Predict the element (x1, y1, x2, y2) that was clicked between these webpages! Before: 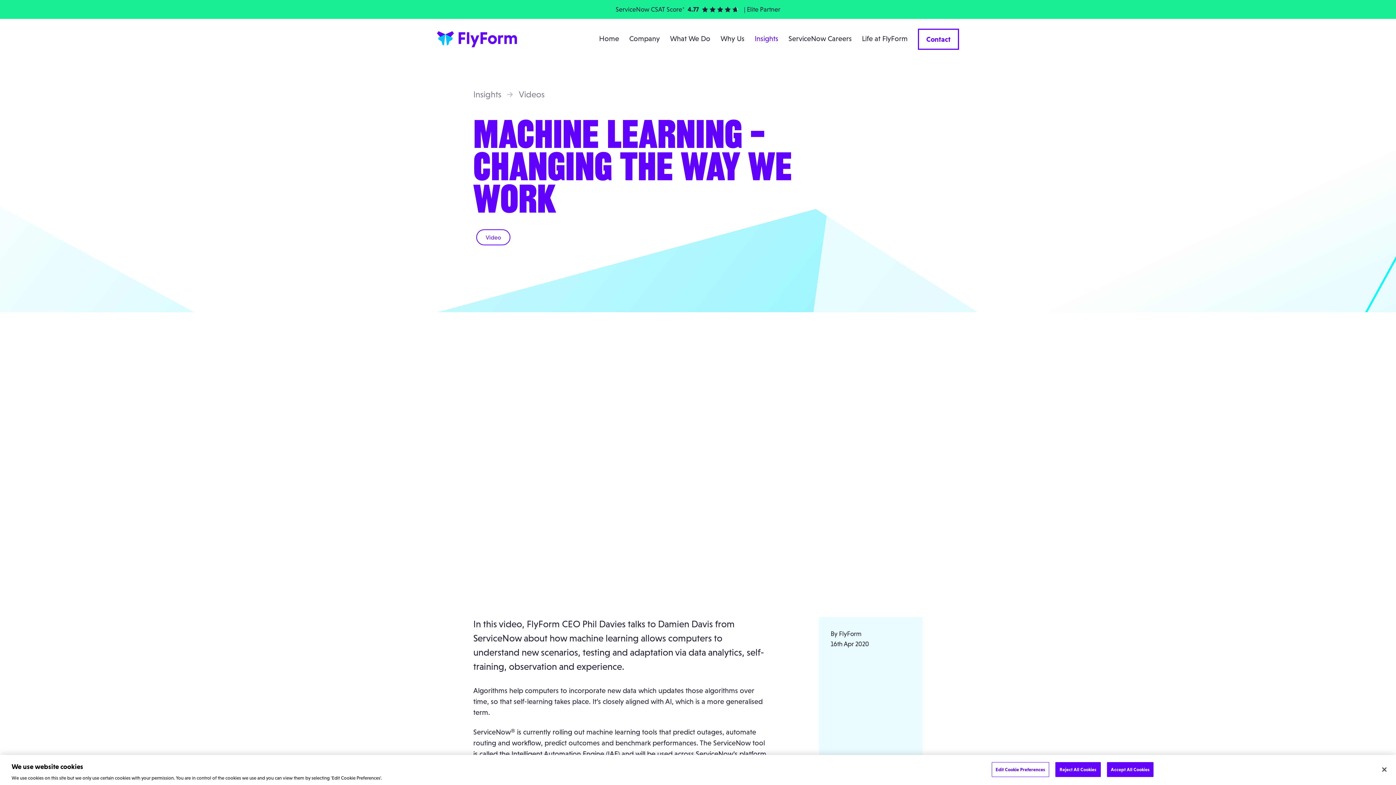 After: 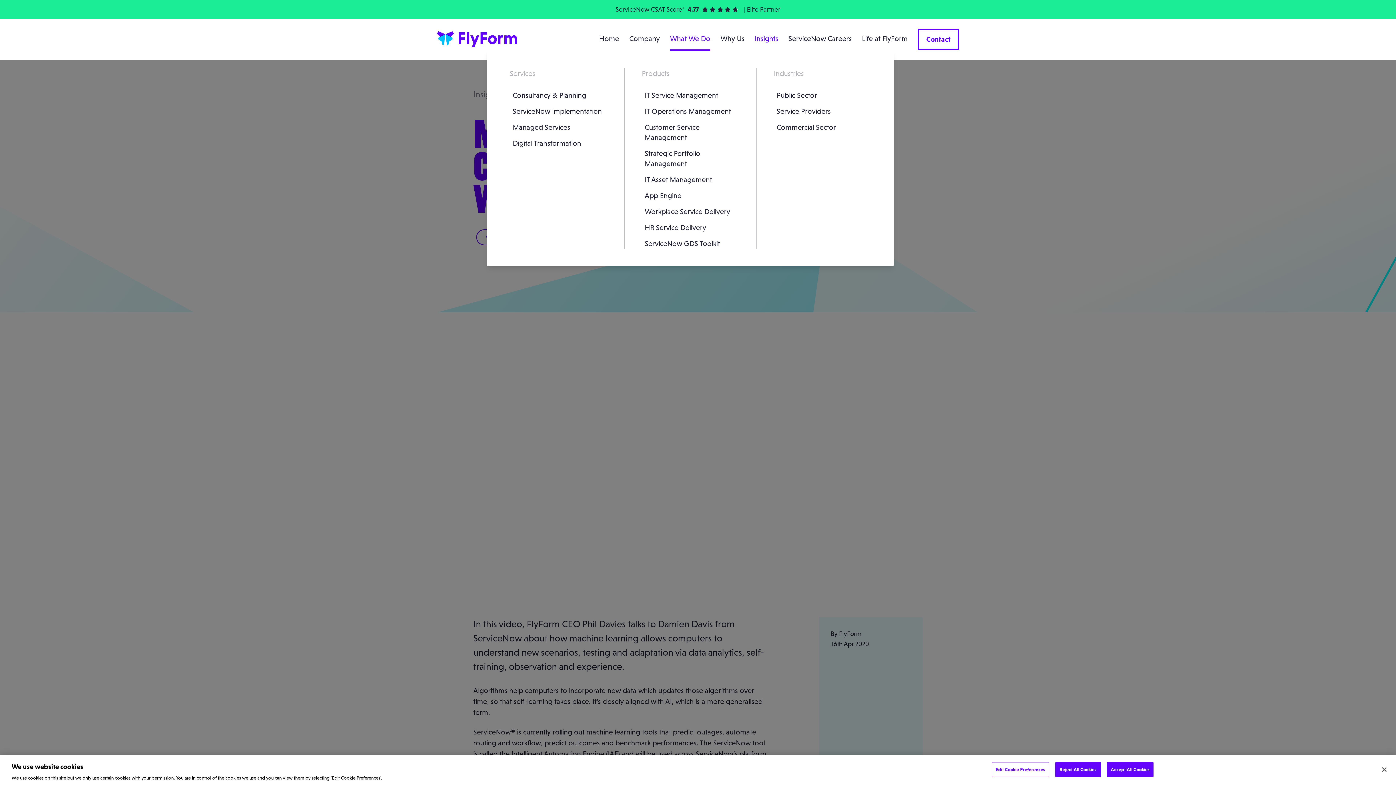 Action: label: What We Do bbox: (670, 27, 710, 50)